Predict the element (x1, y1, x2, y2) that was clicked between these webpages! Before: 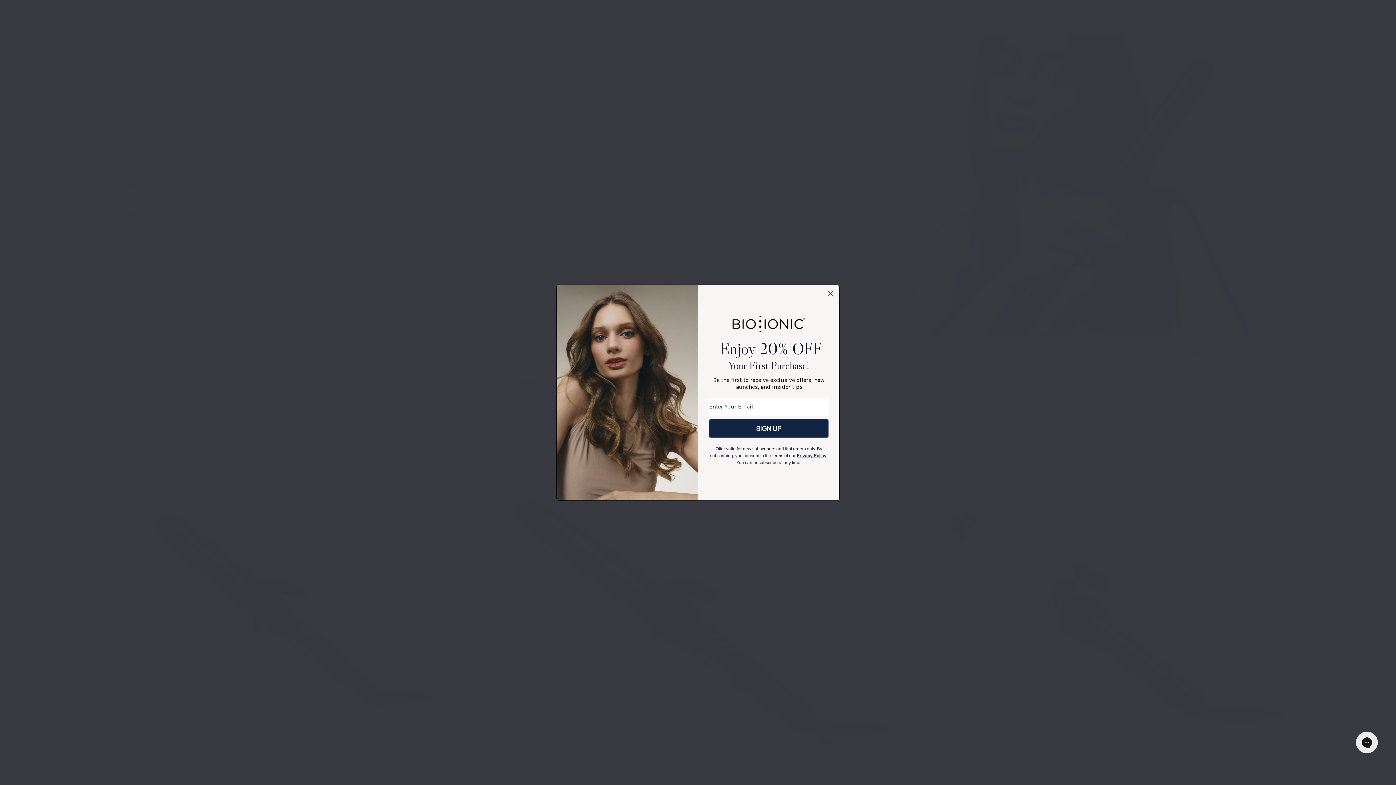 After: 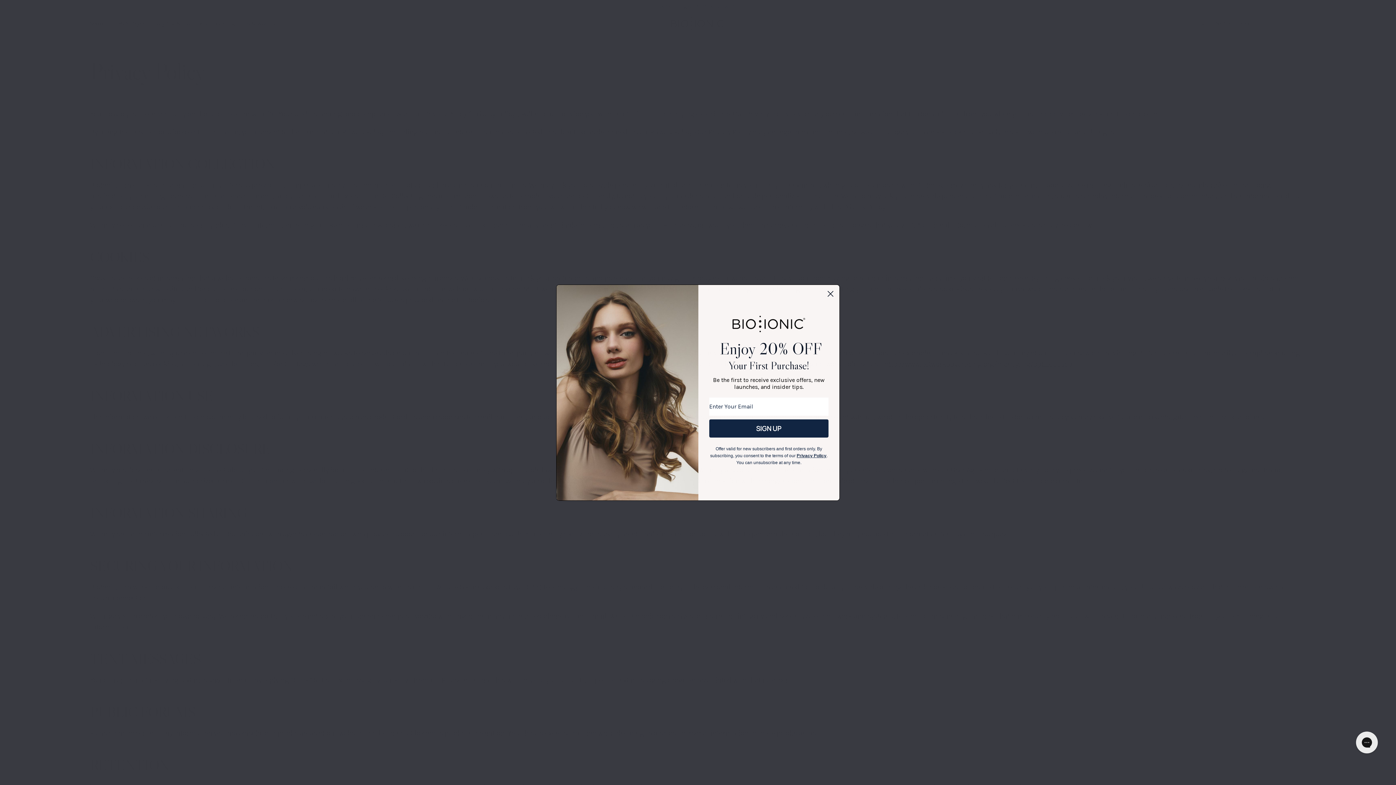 Action: label: Privacy Policy bbox: (796, 453, 826, 458)